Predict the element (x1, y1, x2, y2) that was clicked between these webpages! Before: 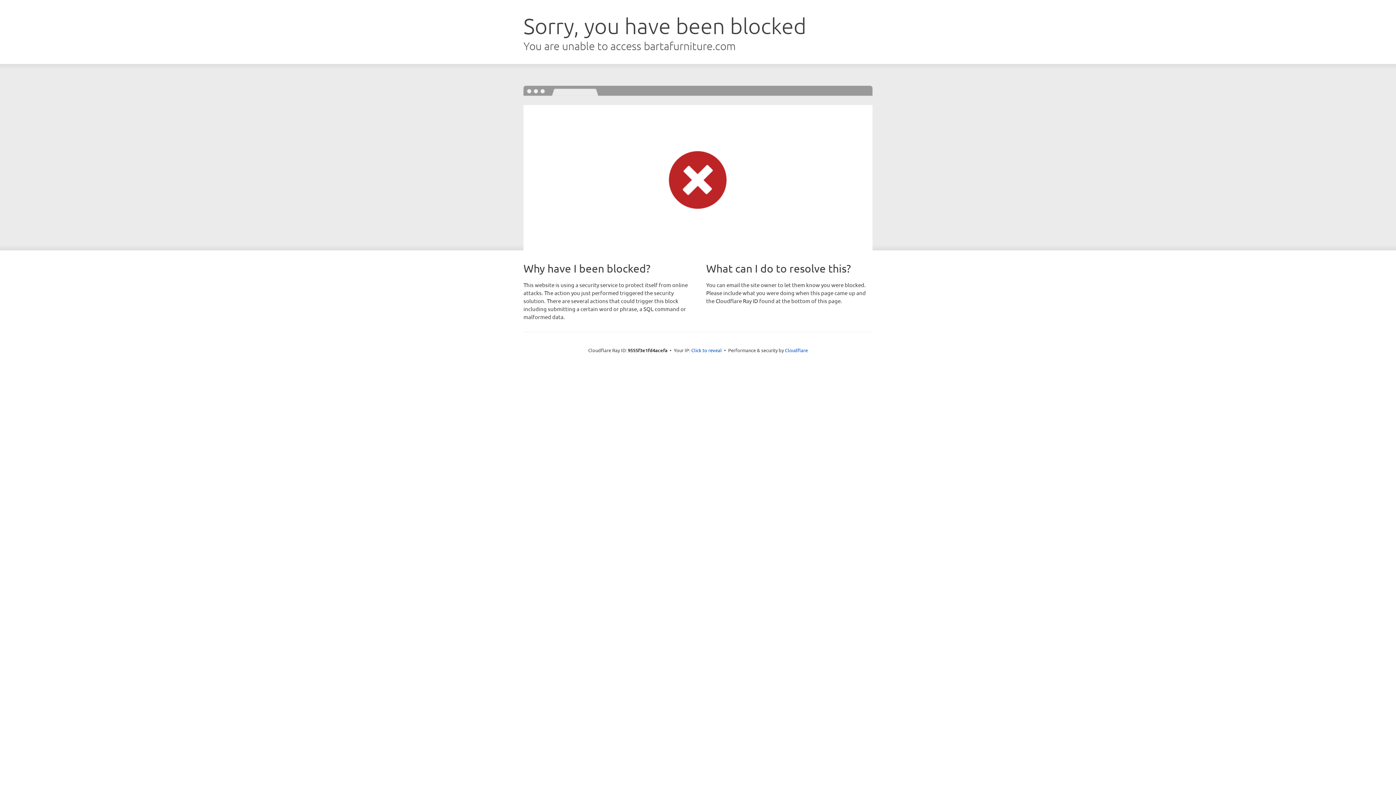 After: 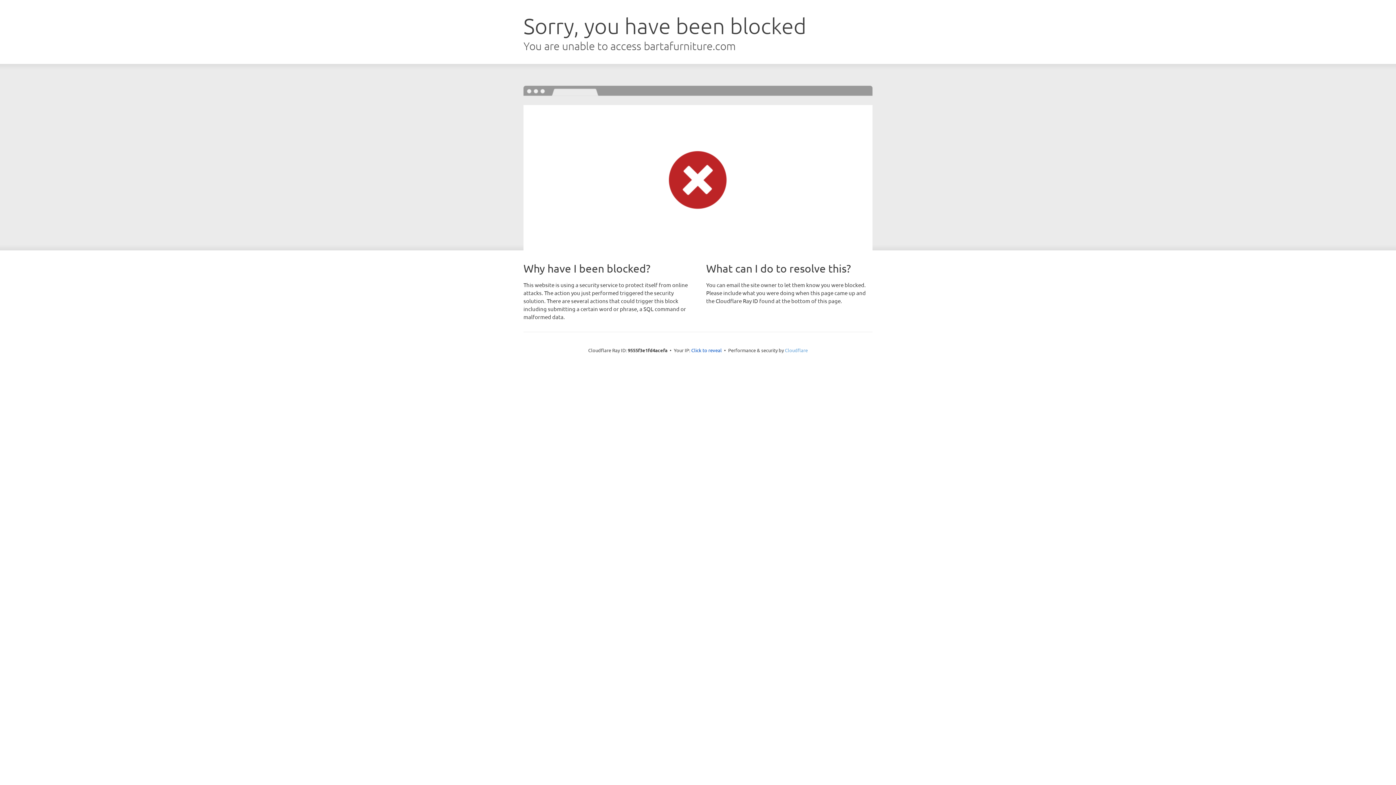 Action: label: Cloudflare bbox: (785, 347, 808, 353)